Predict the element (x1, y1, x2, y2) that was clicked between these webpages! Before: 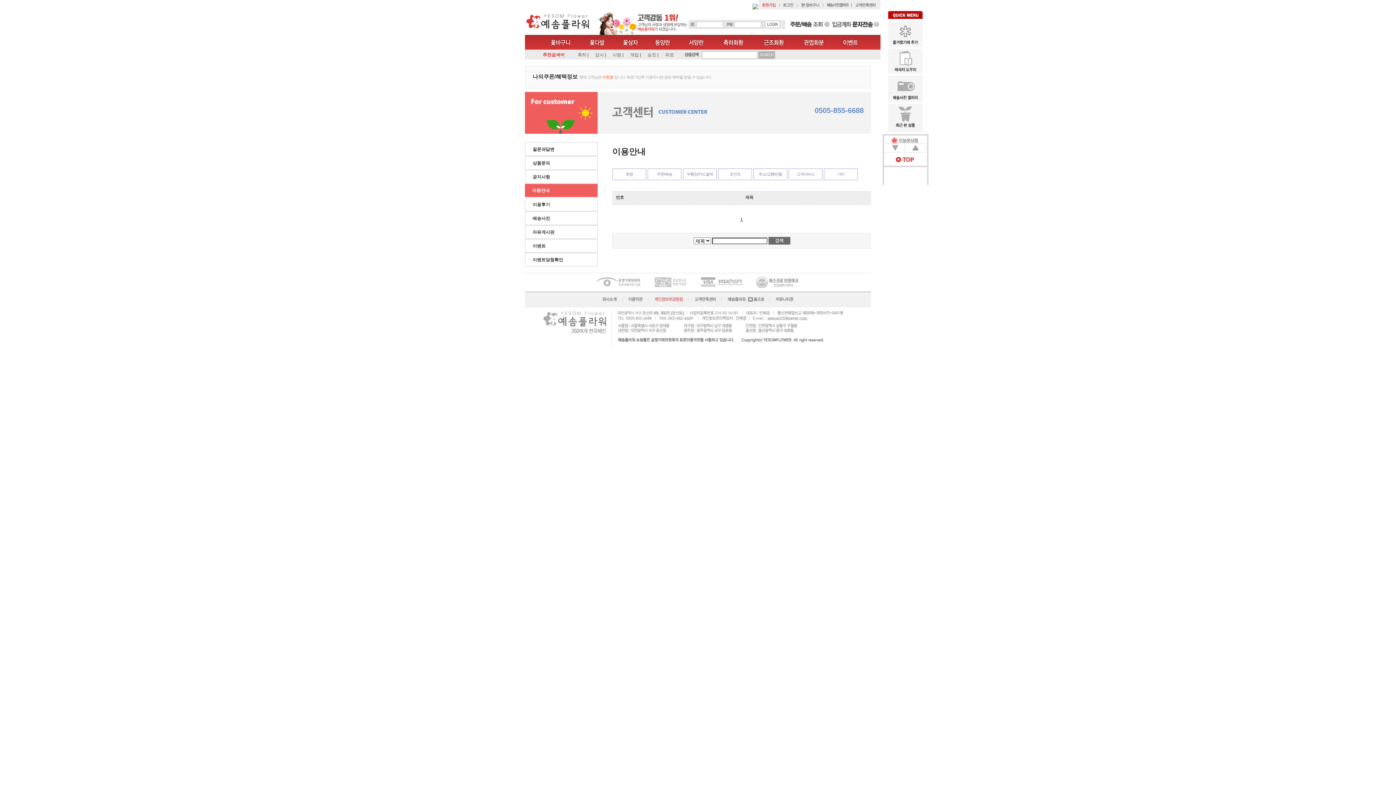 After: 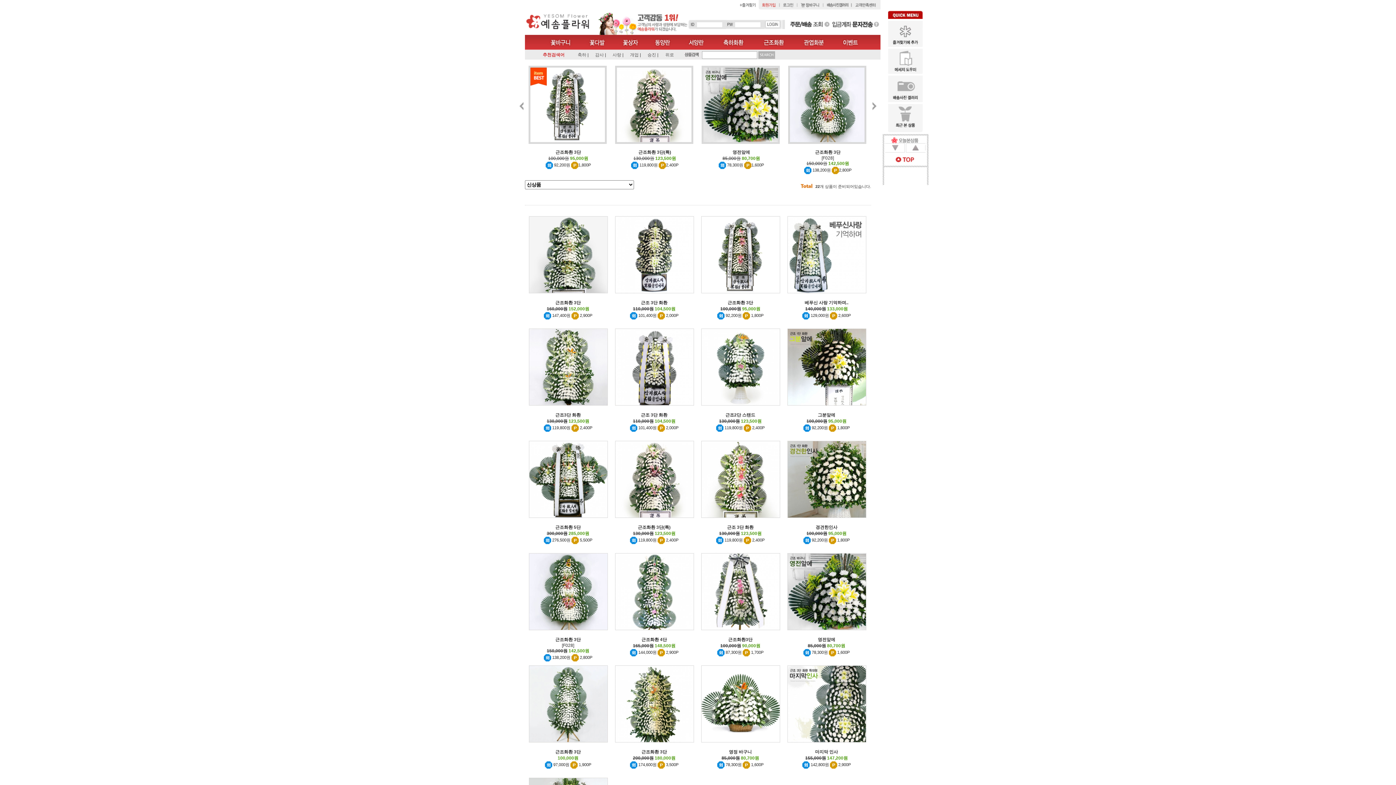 Action: label: 위로 bbox: (665, 52, 674, 57)